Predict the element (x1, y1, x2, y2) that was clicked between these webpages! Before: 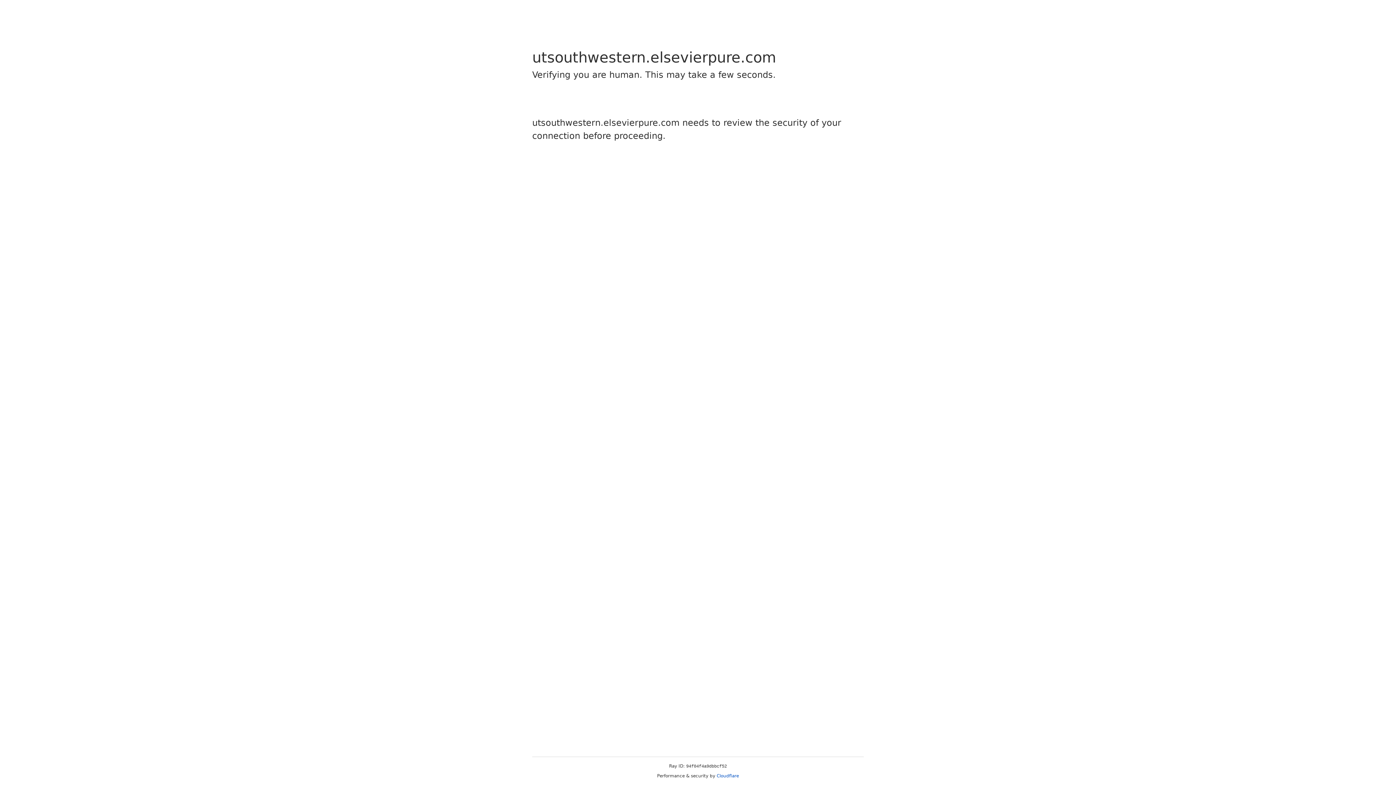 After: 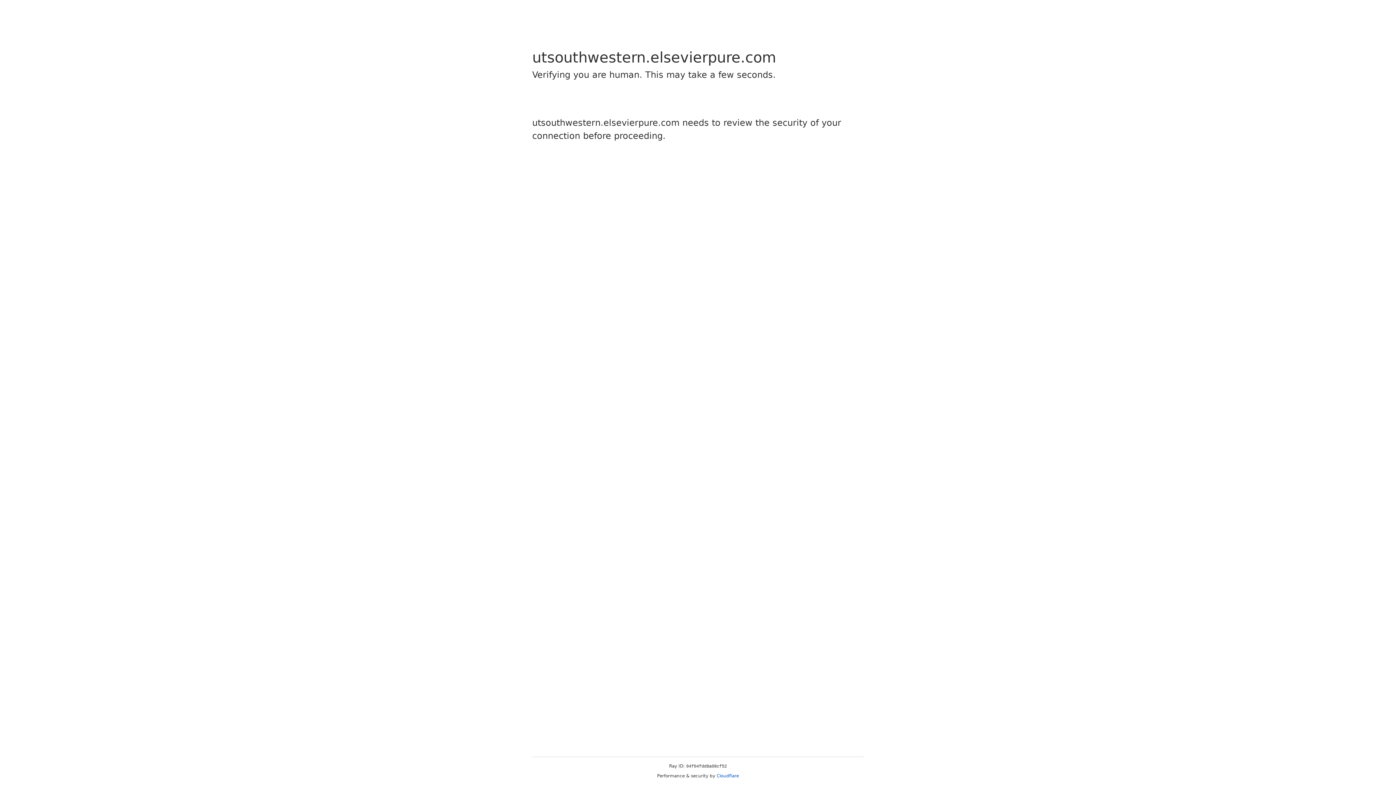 Action: bbox: (716, 773, 739, 778) label: Cloudflare